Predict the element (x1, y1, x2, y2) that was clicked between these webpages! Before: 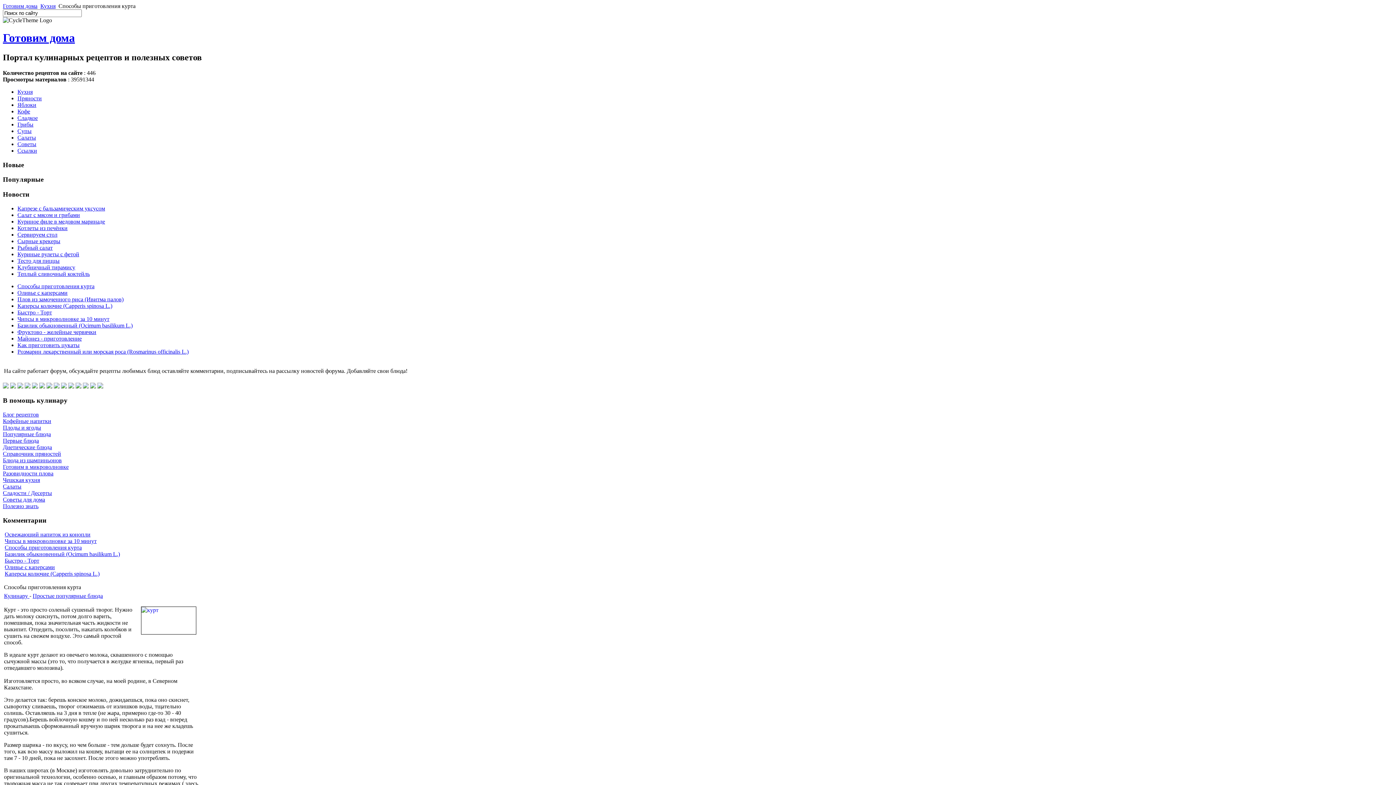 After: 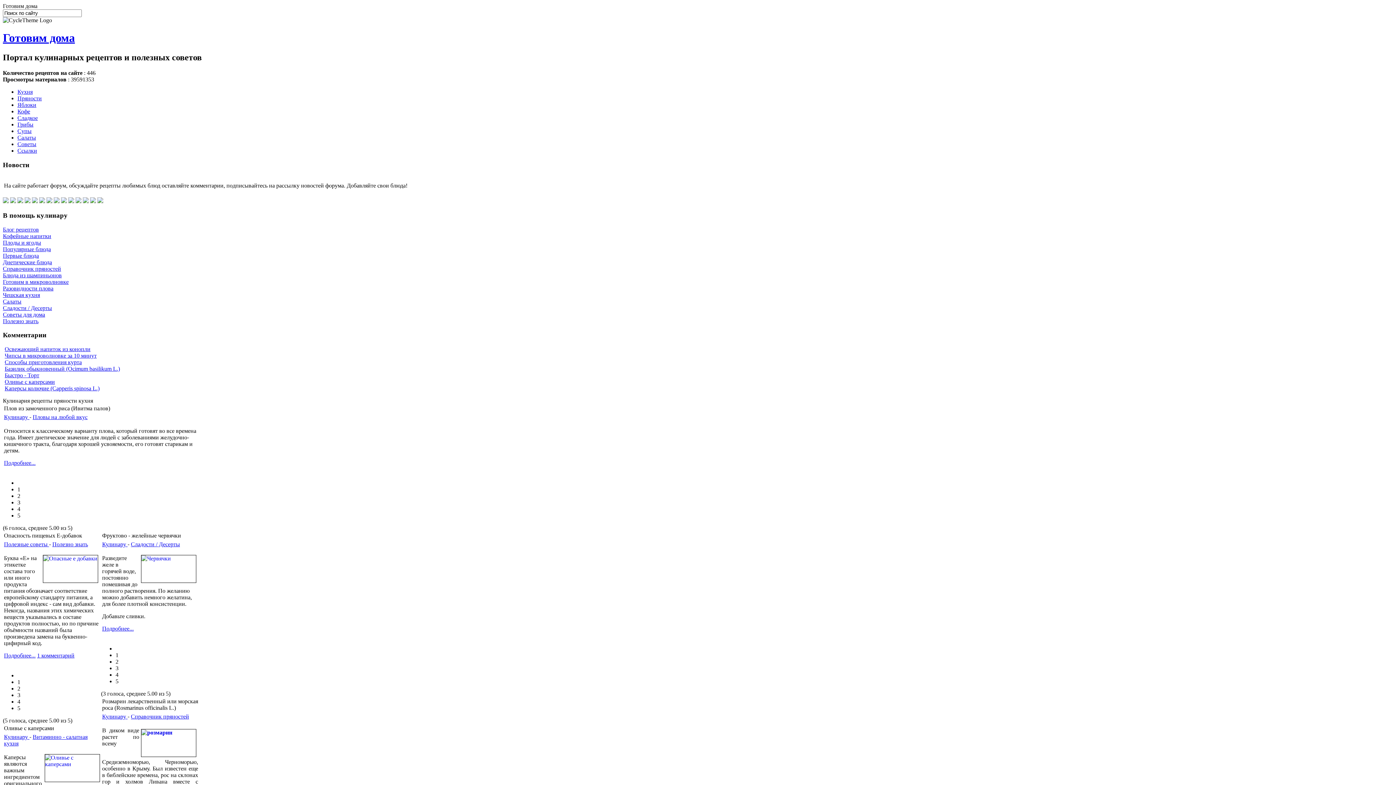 Action: bbox: (4, 592, 29, 599) label: Кулинару 